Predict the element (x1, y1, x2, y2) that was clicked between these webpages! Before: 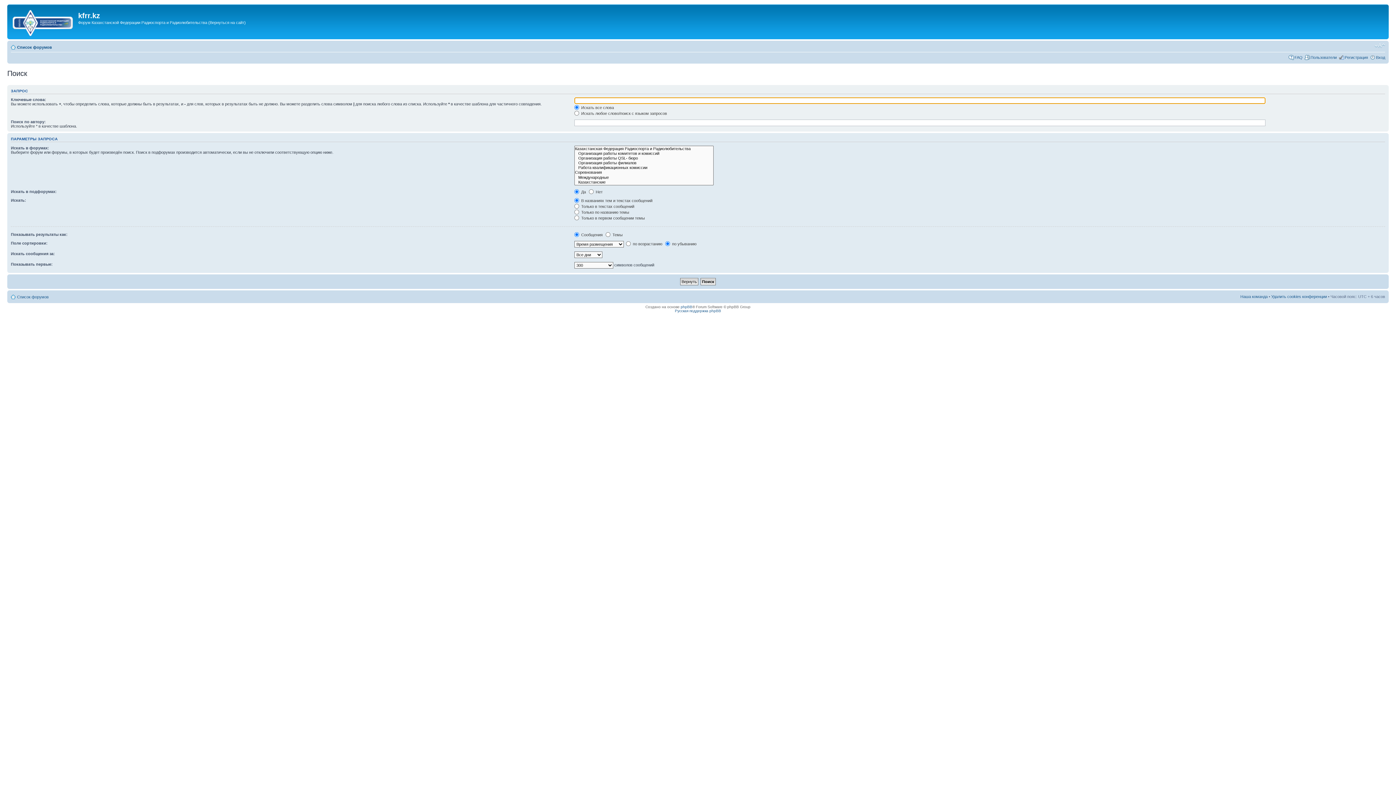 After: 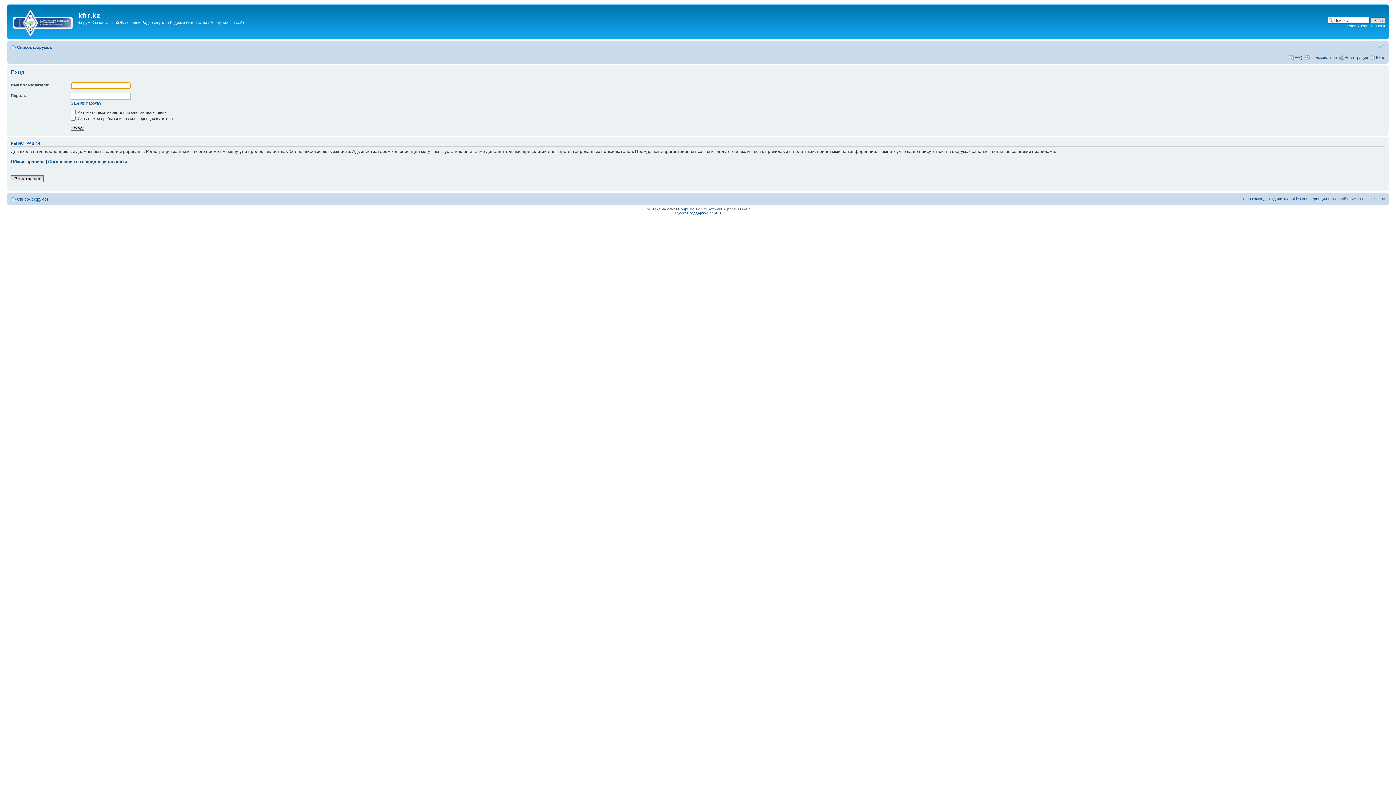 Action: label: Вход bbox: (1376, 55, 1385, 59)